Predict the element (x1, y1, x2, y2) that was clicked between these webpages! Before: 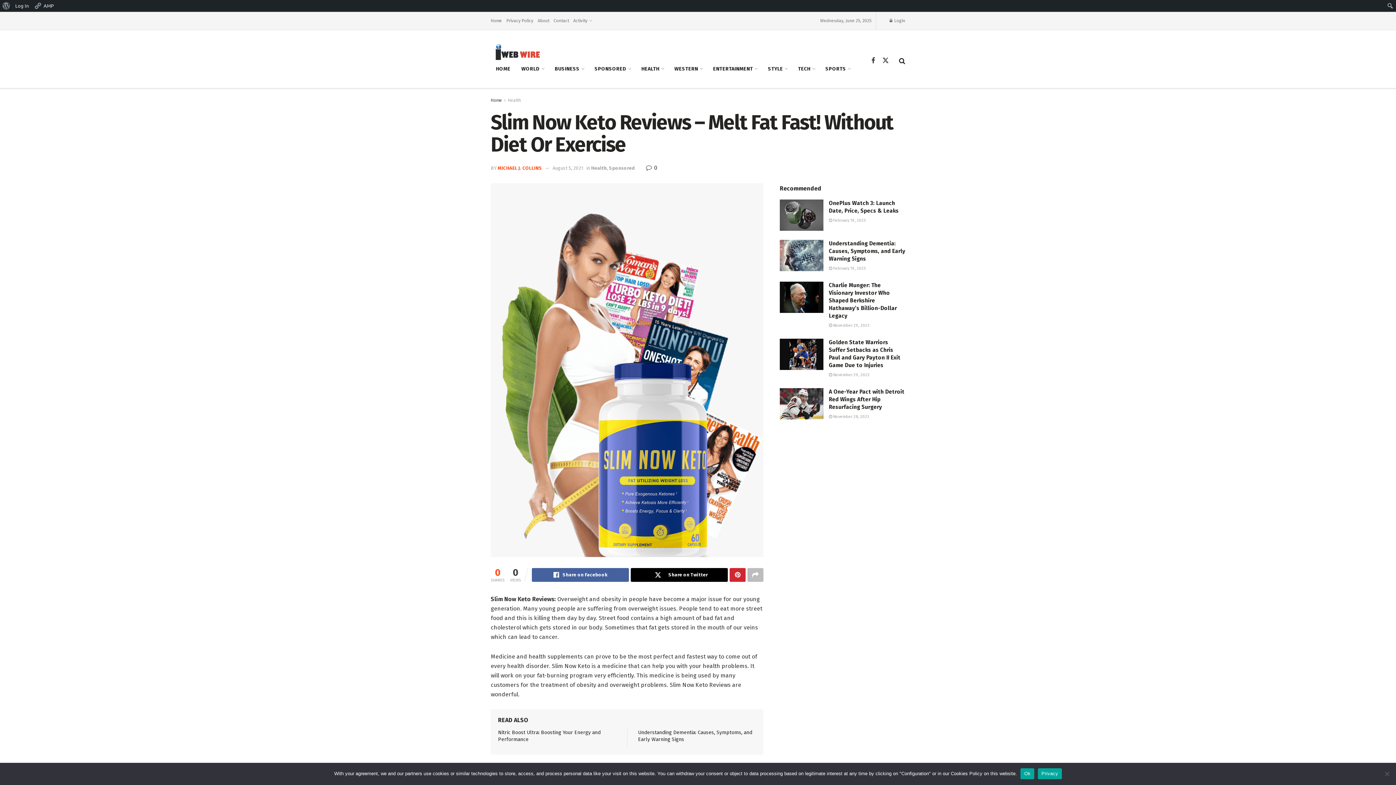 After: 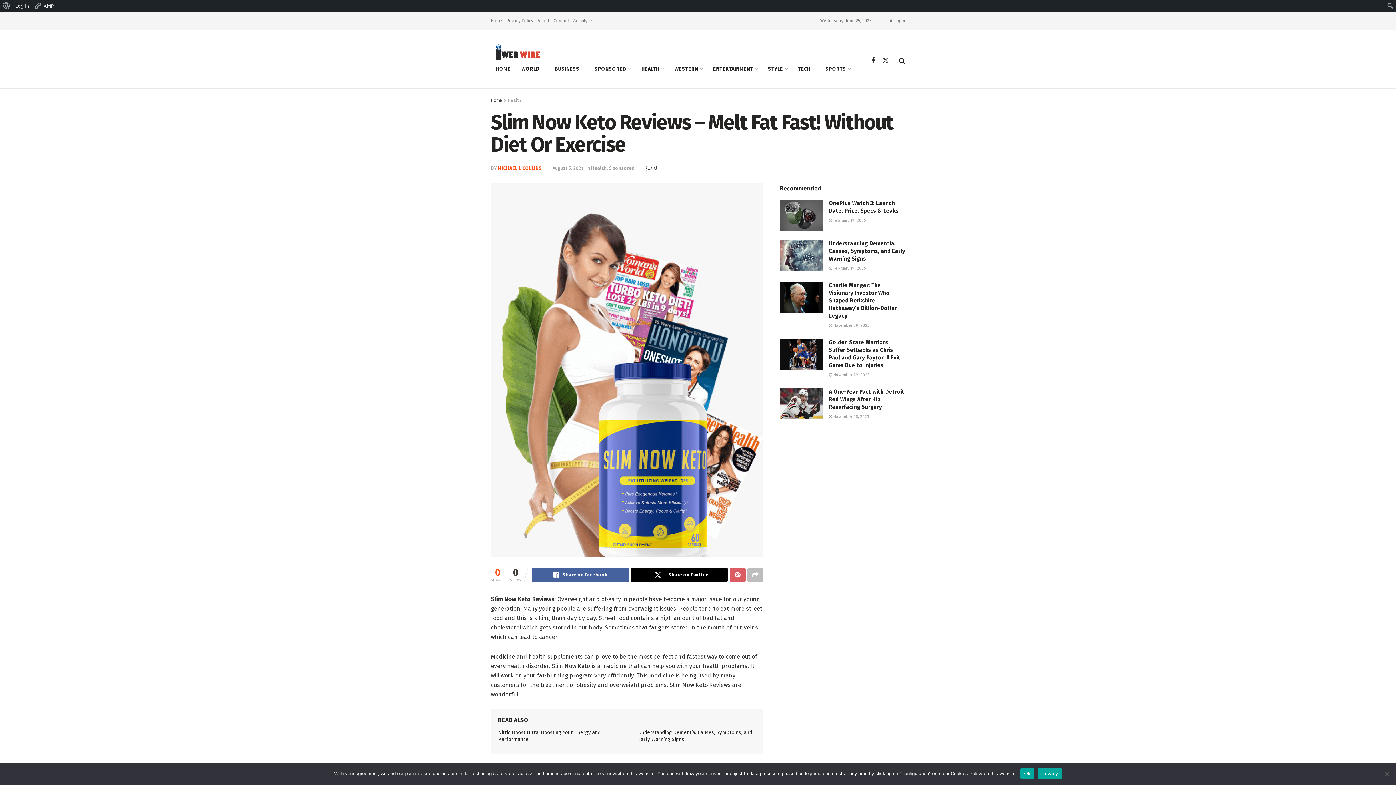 Action: bbox: (729, 568, 745, 582)